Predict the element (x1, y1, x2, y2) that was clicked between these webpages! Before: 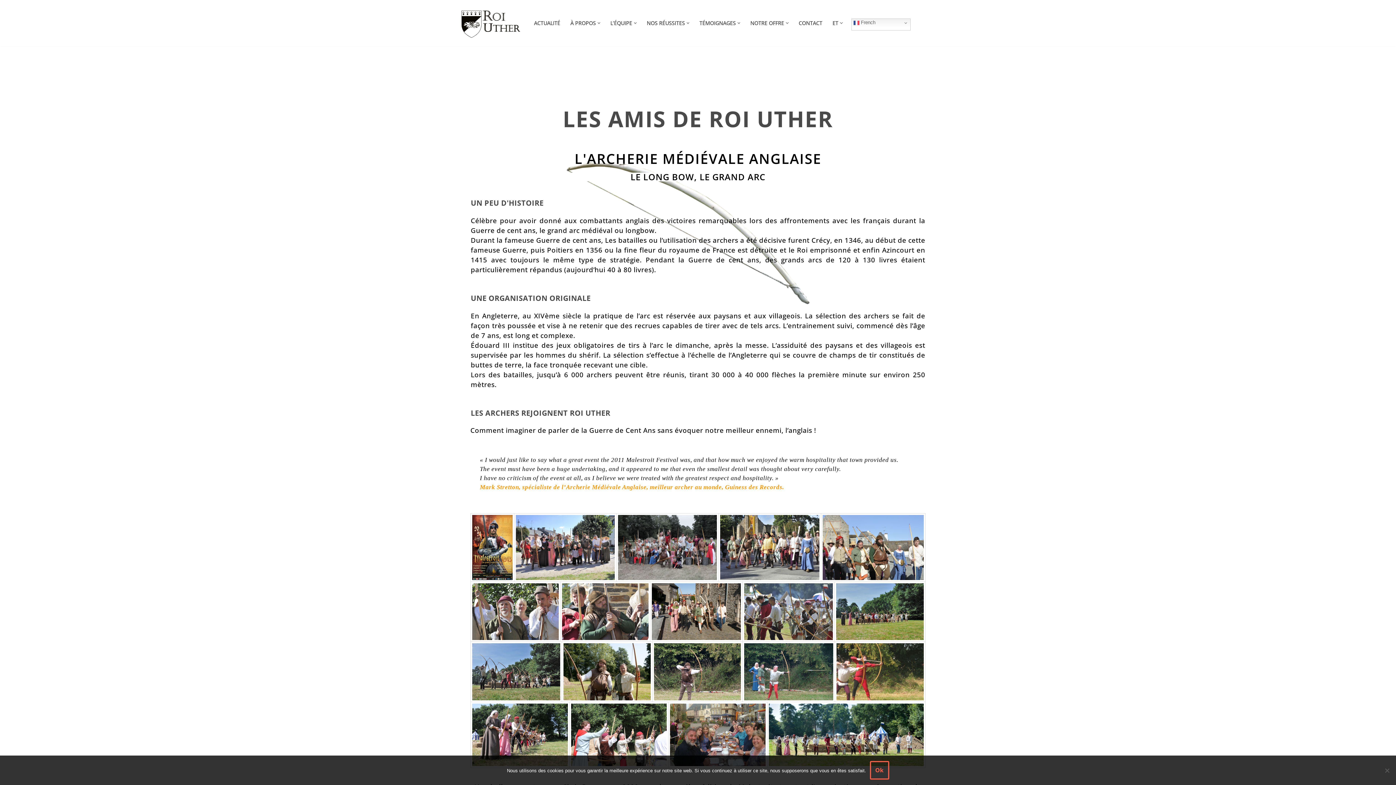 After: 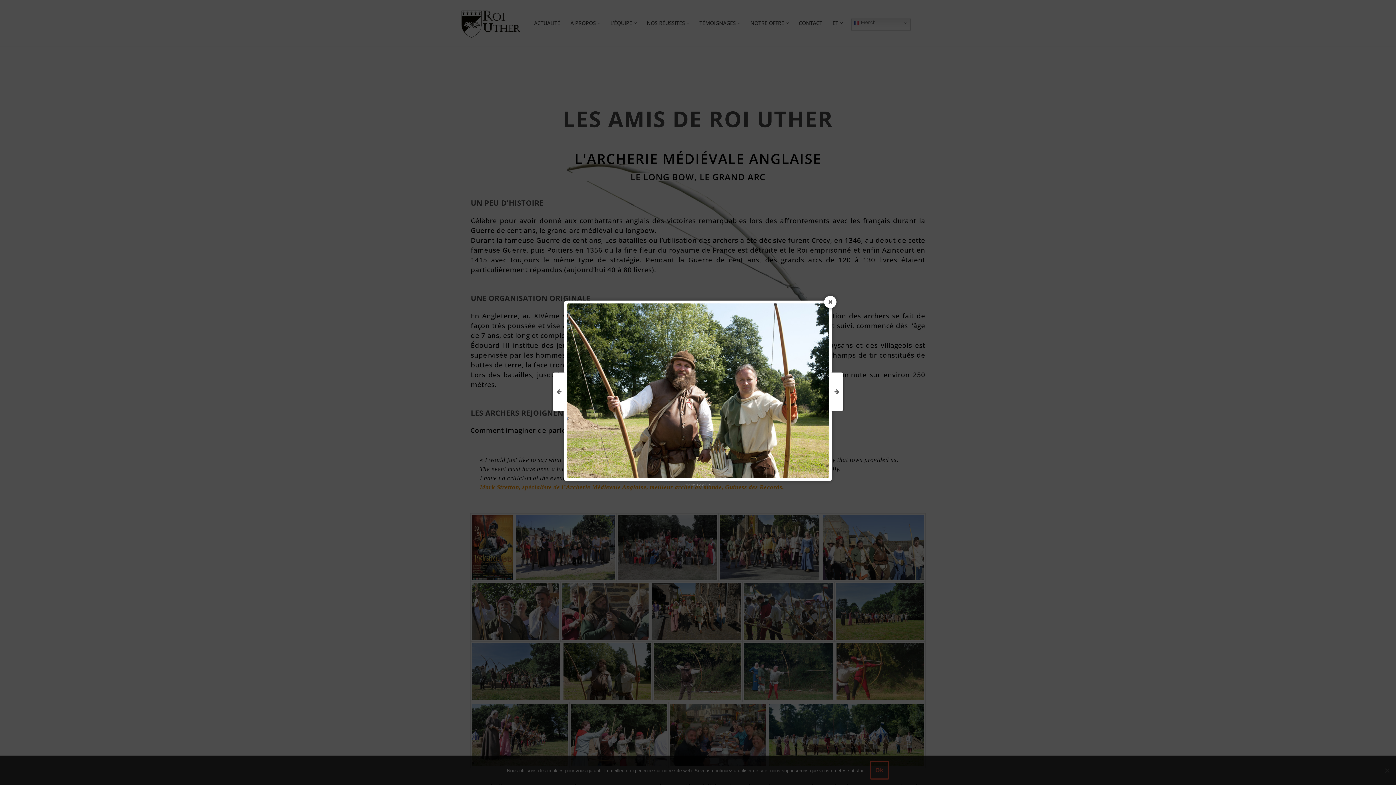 Action: bbox: (563, 643, 650, 700)